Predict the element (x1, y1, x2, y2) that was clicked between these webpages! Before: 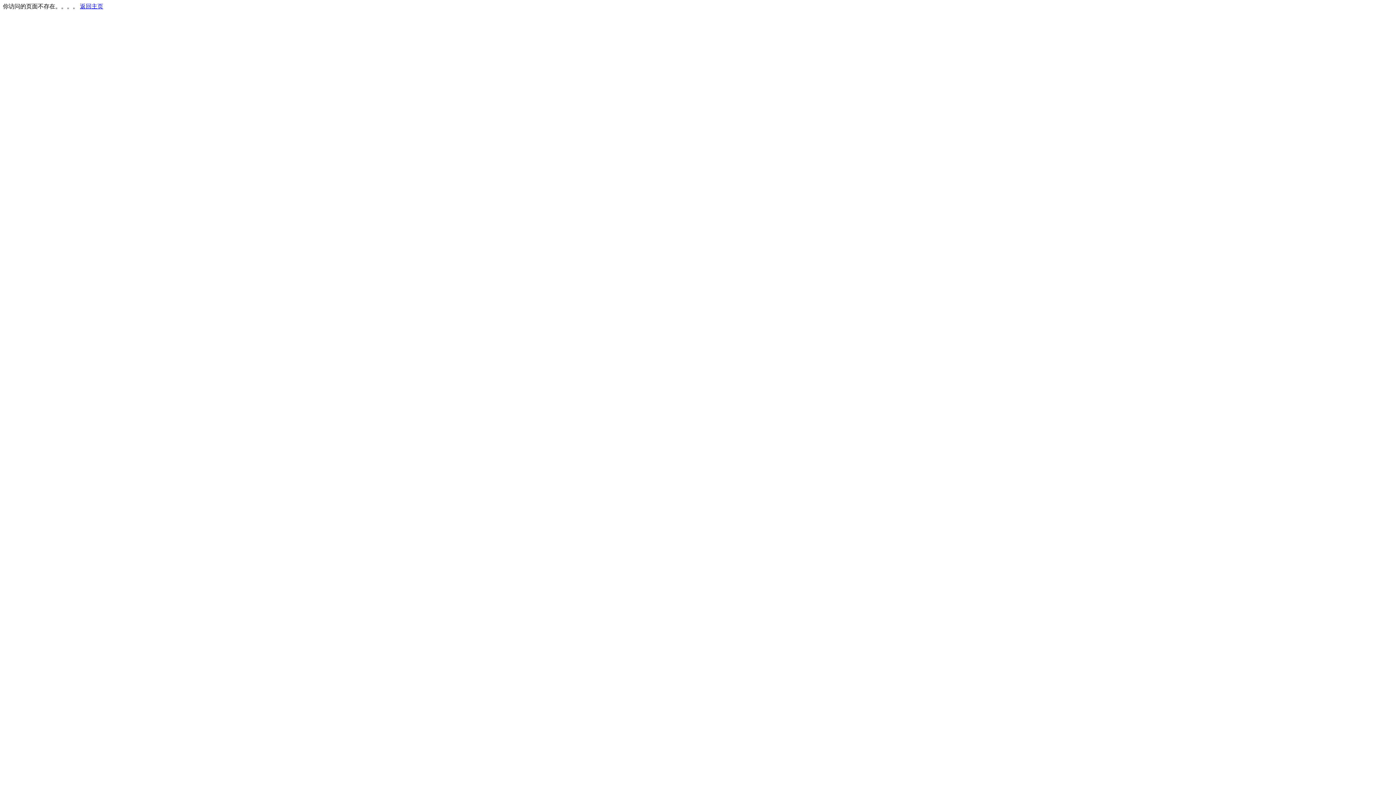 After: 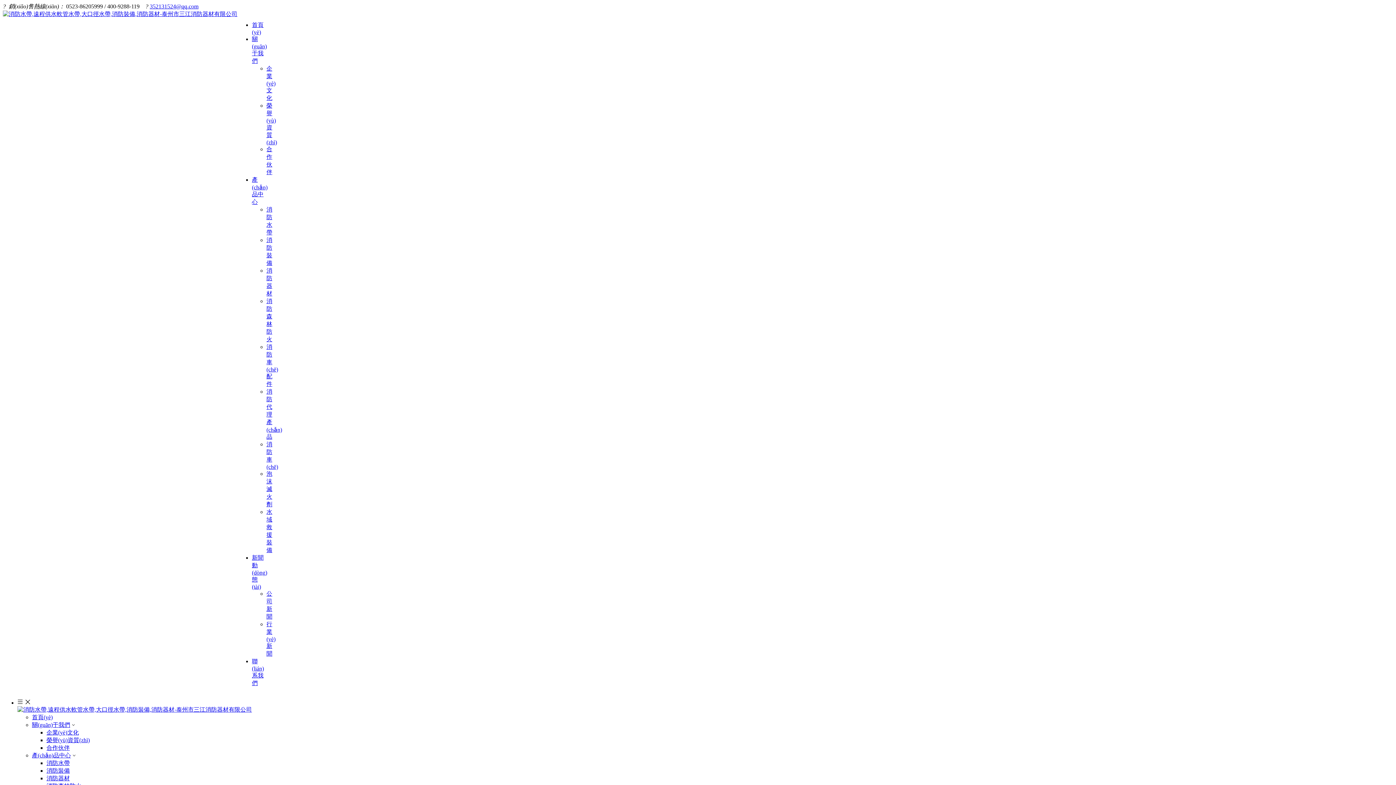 Action: label: 返回主页 bbox: (80, 3, 103, 9)